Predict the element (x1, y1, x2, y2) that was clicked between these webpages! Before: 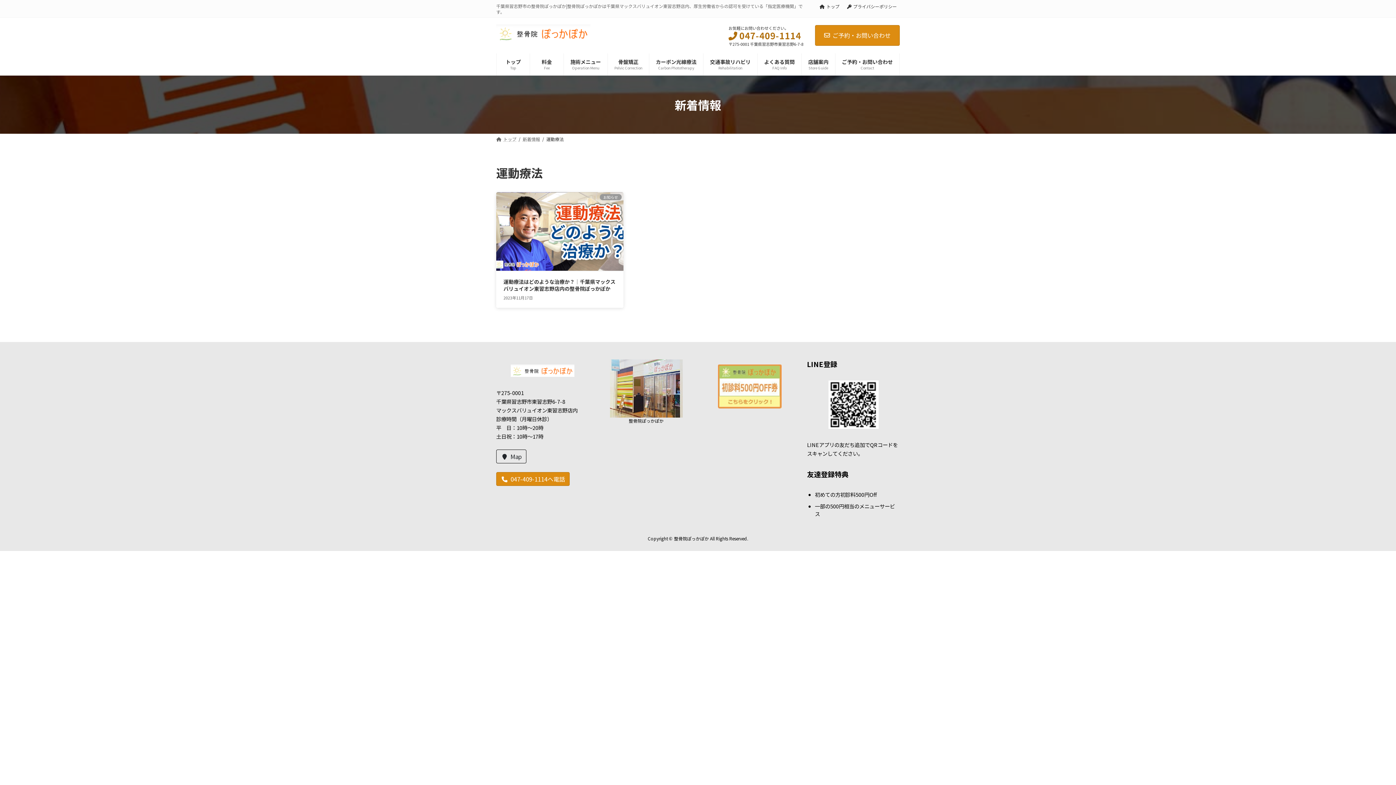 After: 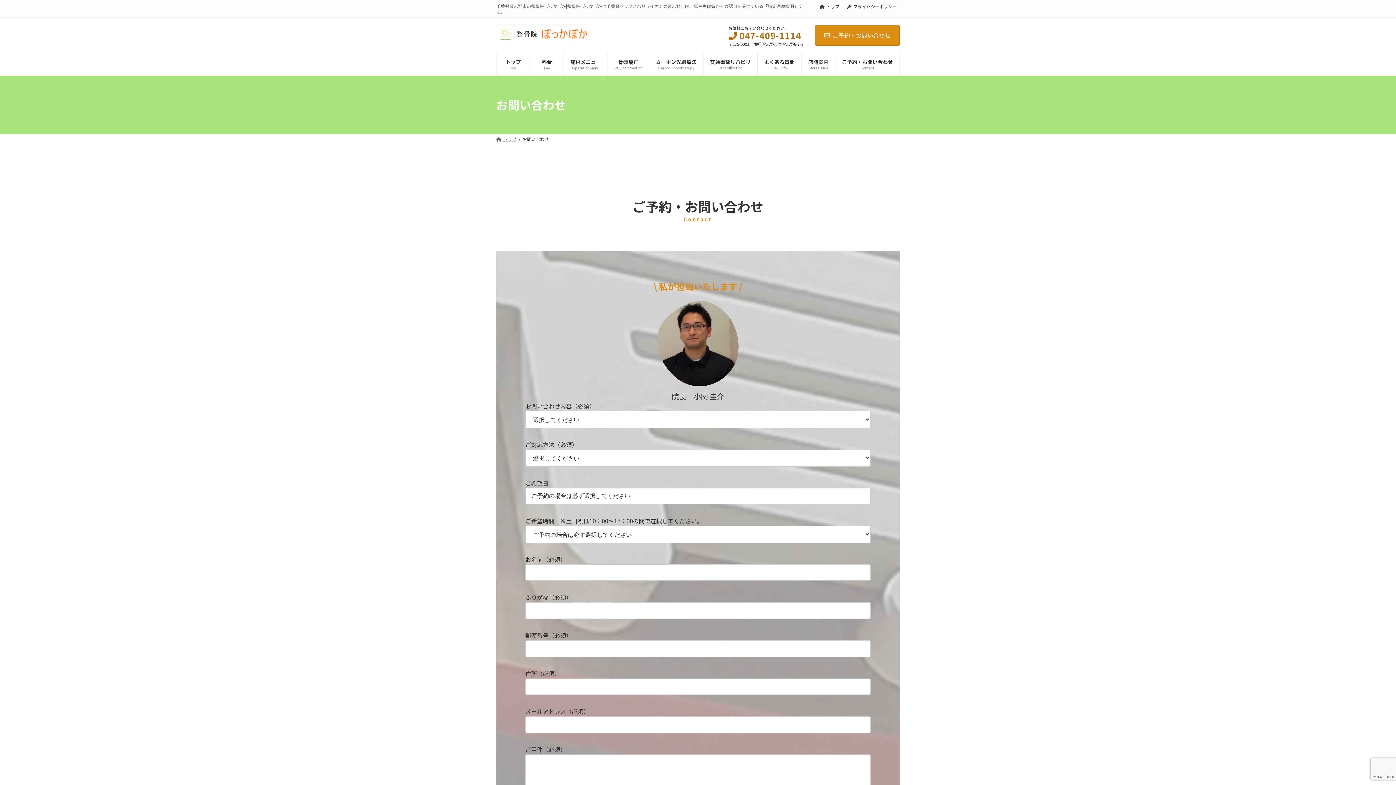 Action: bbox: (835, 53, 899, 75) label: ご予約・お問い合わせ
Contact